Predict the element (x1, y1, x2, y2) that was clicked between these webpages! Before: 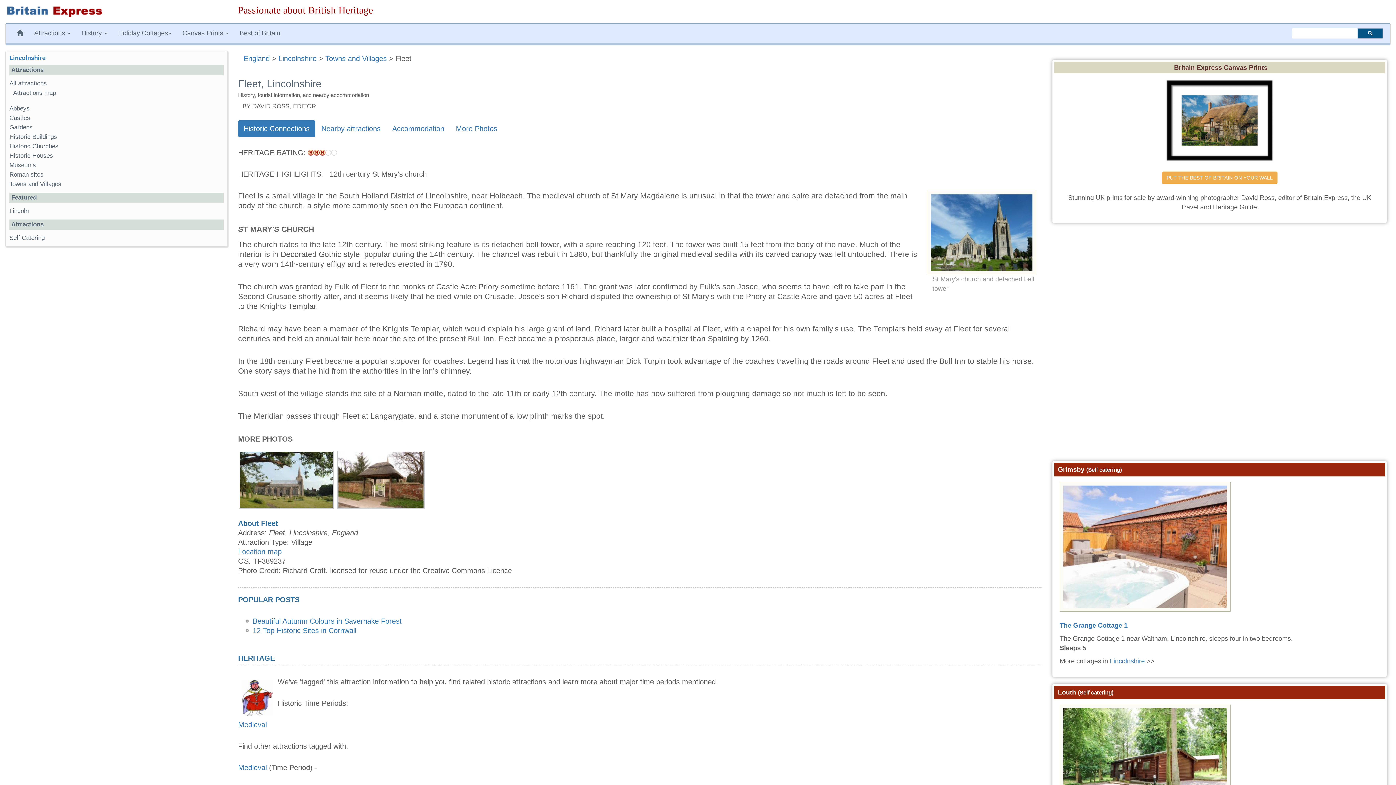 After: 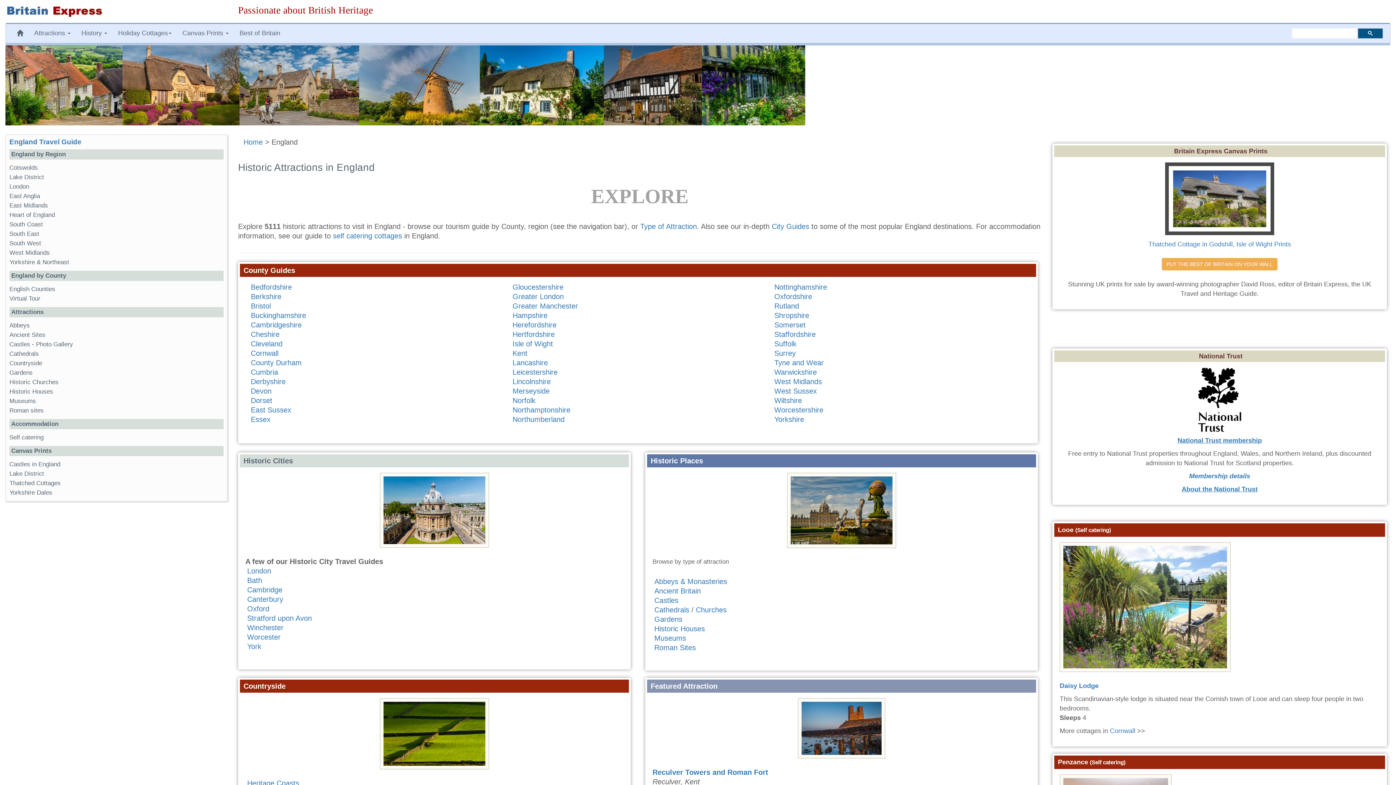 Action: bbox: (243, 54, 269, 62) label: England